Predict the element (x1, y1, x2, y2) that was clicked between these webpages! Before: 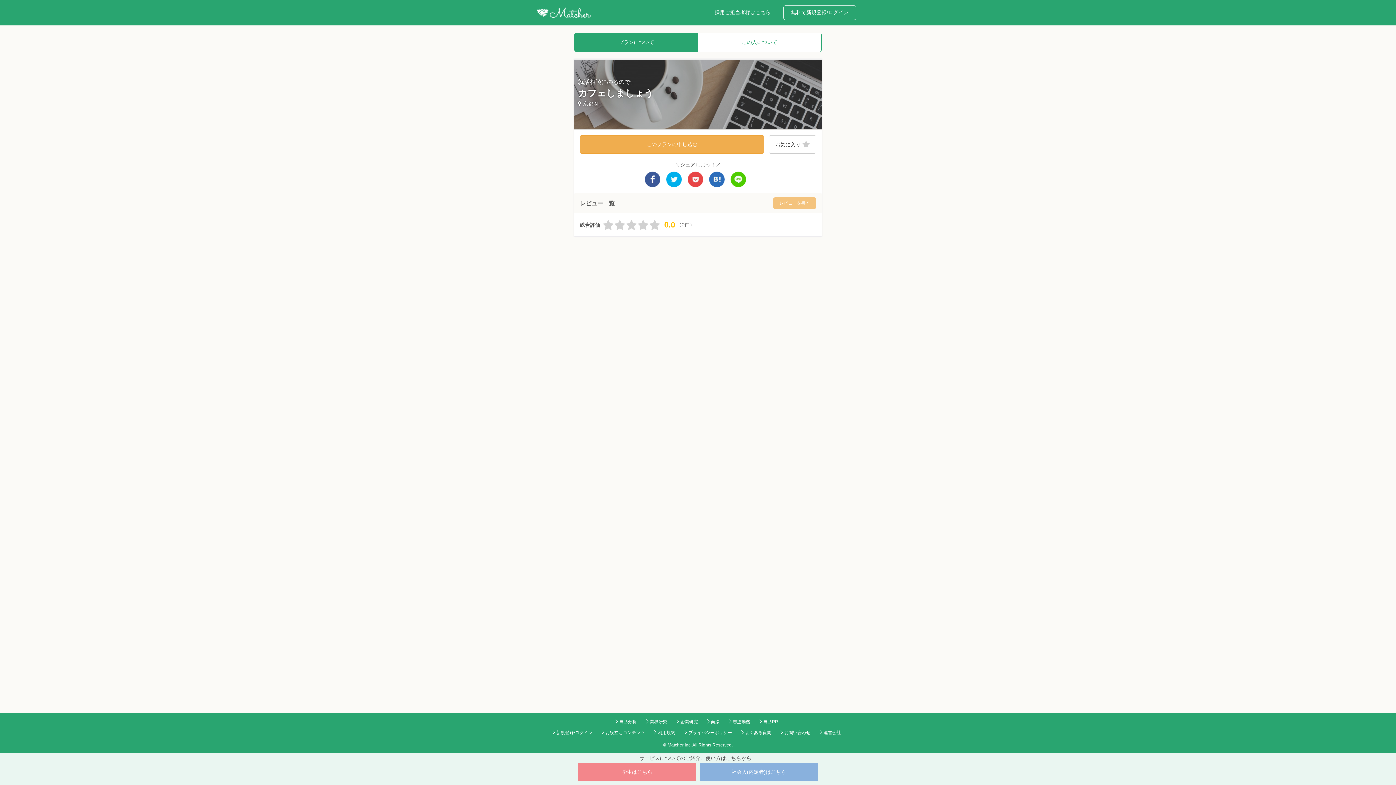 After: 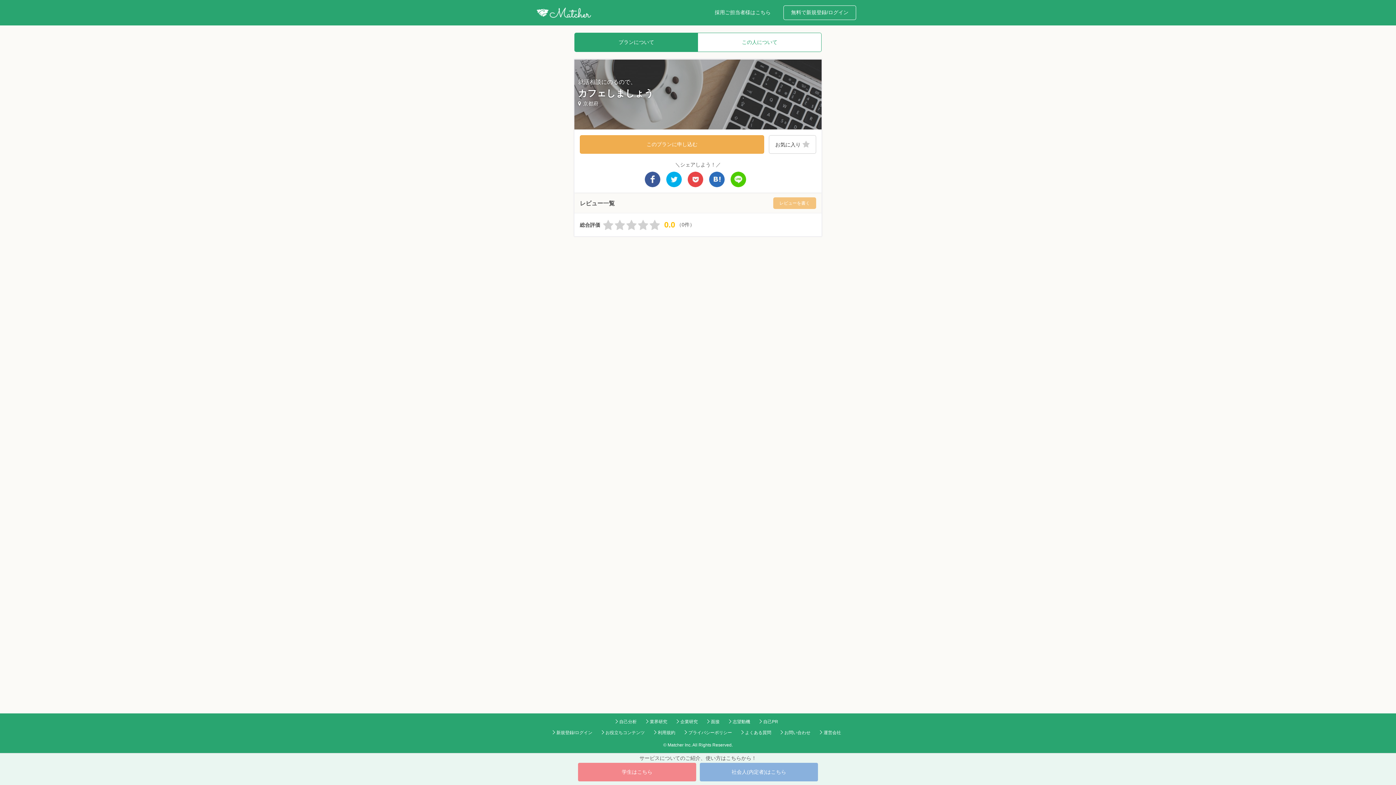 Action: bbox: (574, 33, 698, 51) label: プランについて